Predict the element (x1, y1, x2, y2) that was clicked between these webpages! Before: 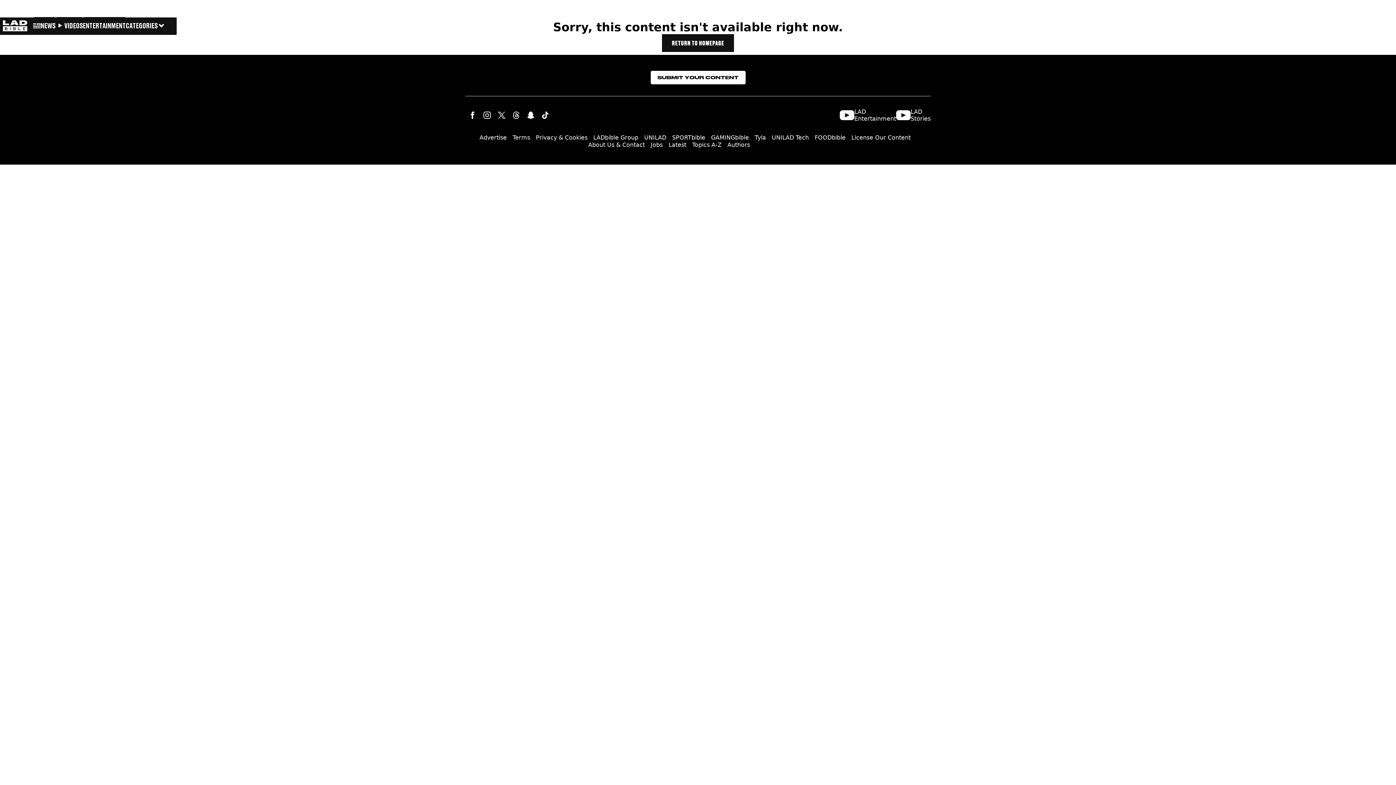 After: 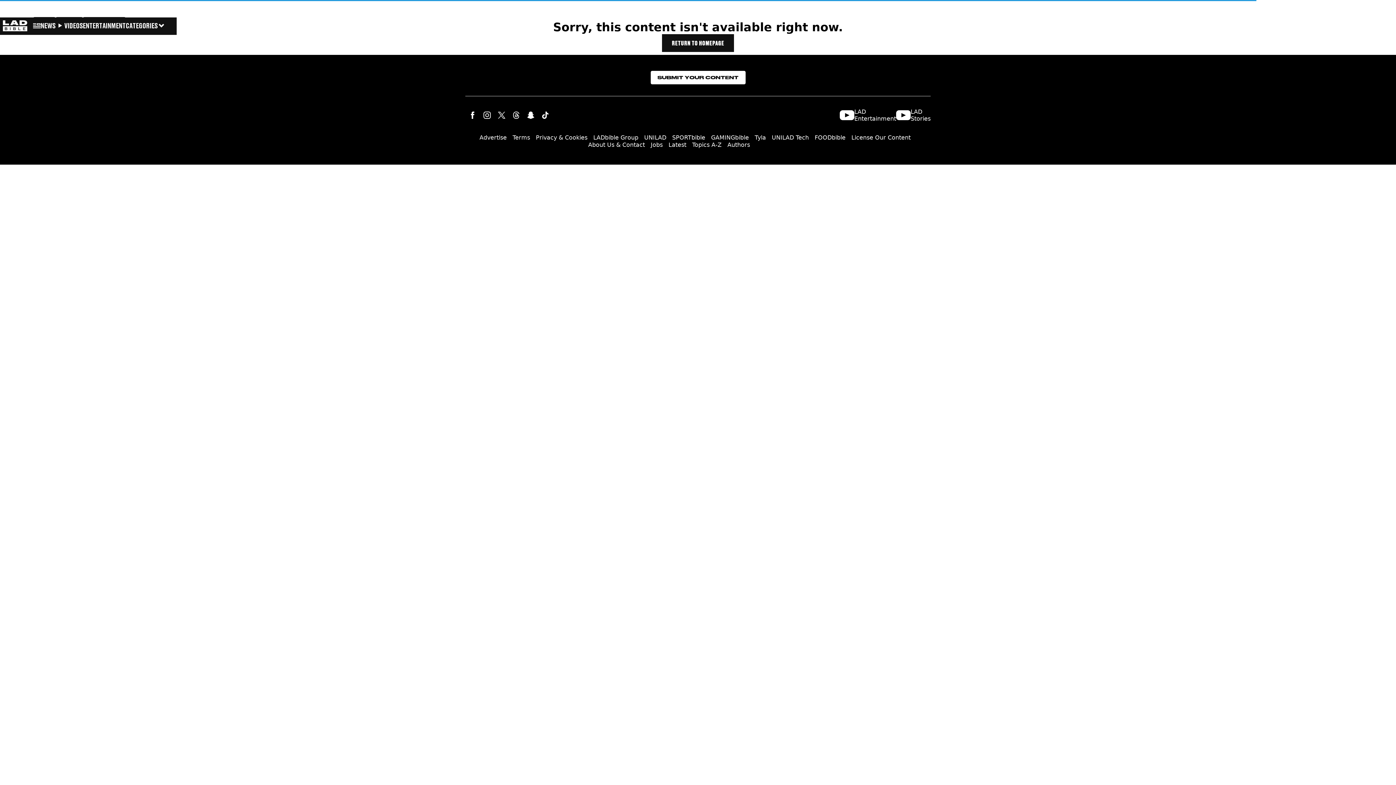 Action: bbox: (727, 137, 750, 152) label: Authors